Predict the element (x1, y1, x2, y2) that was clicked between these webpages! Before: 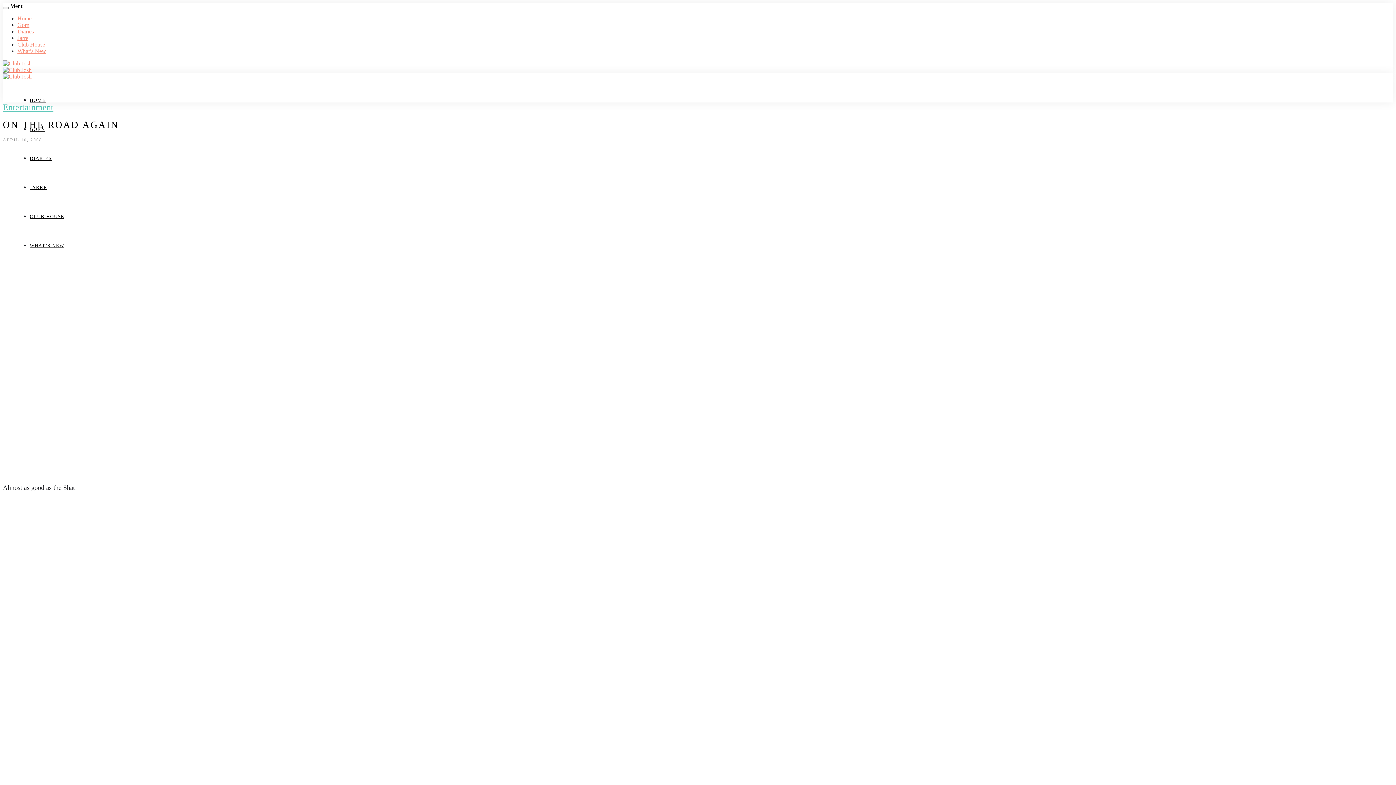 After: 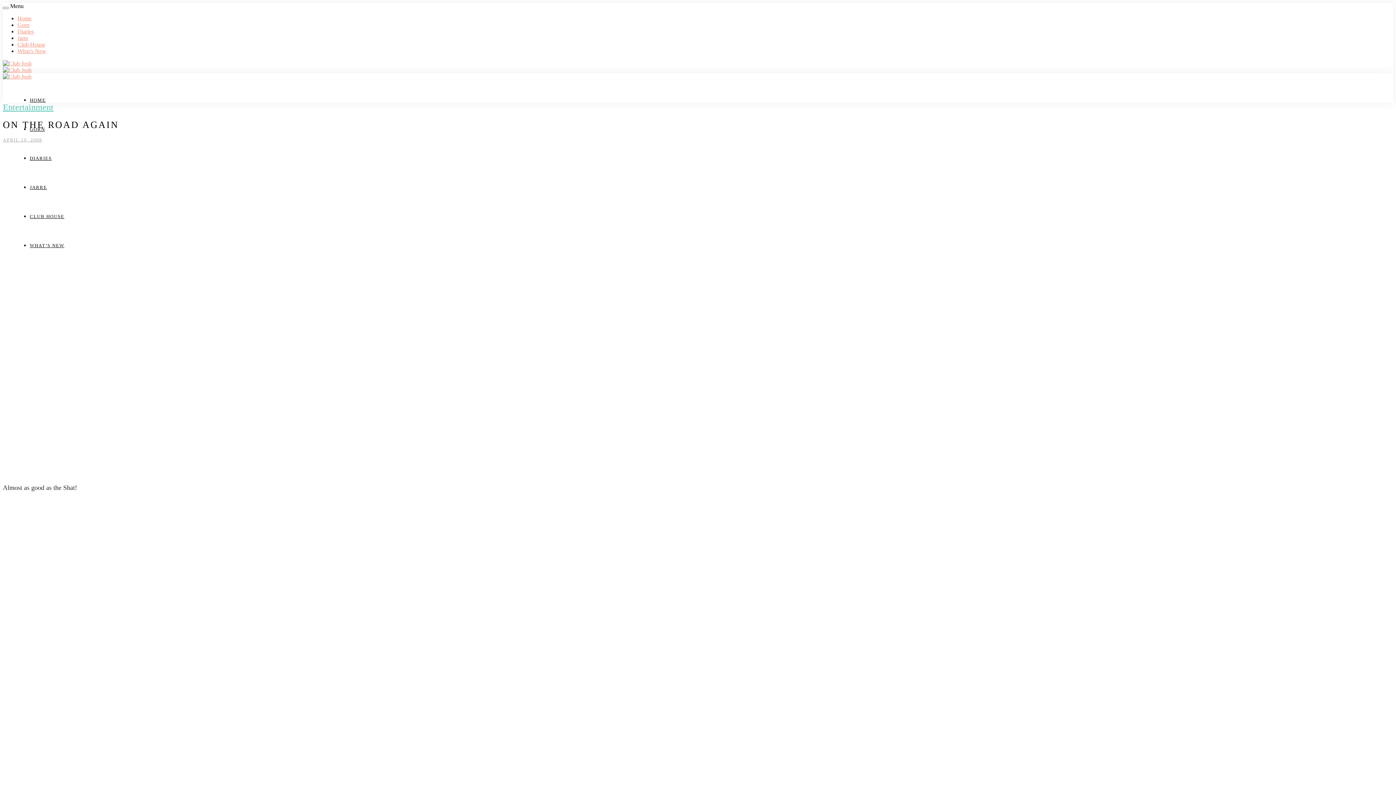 Action: bbox: (2, 137, 42, 142) label: APRIL 10, 2008